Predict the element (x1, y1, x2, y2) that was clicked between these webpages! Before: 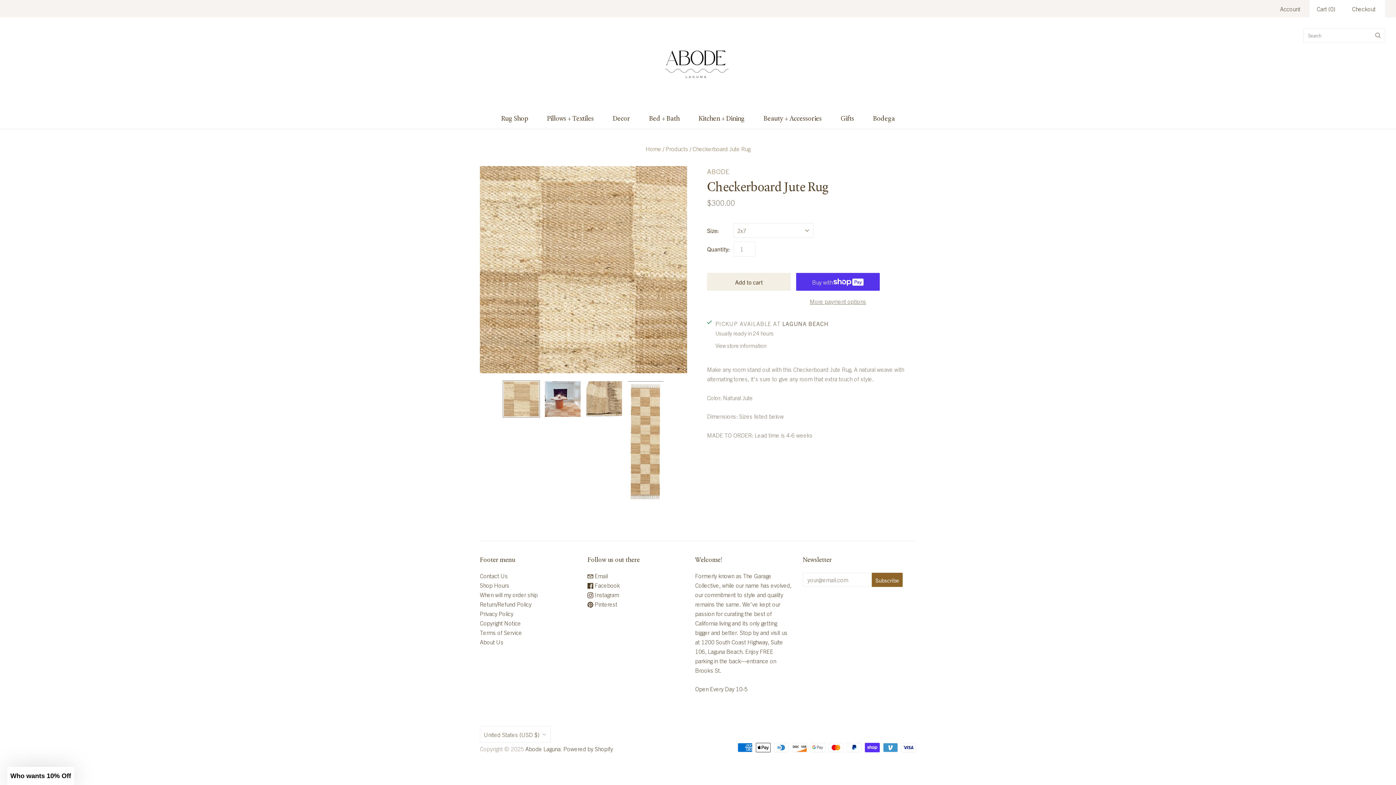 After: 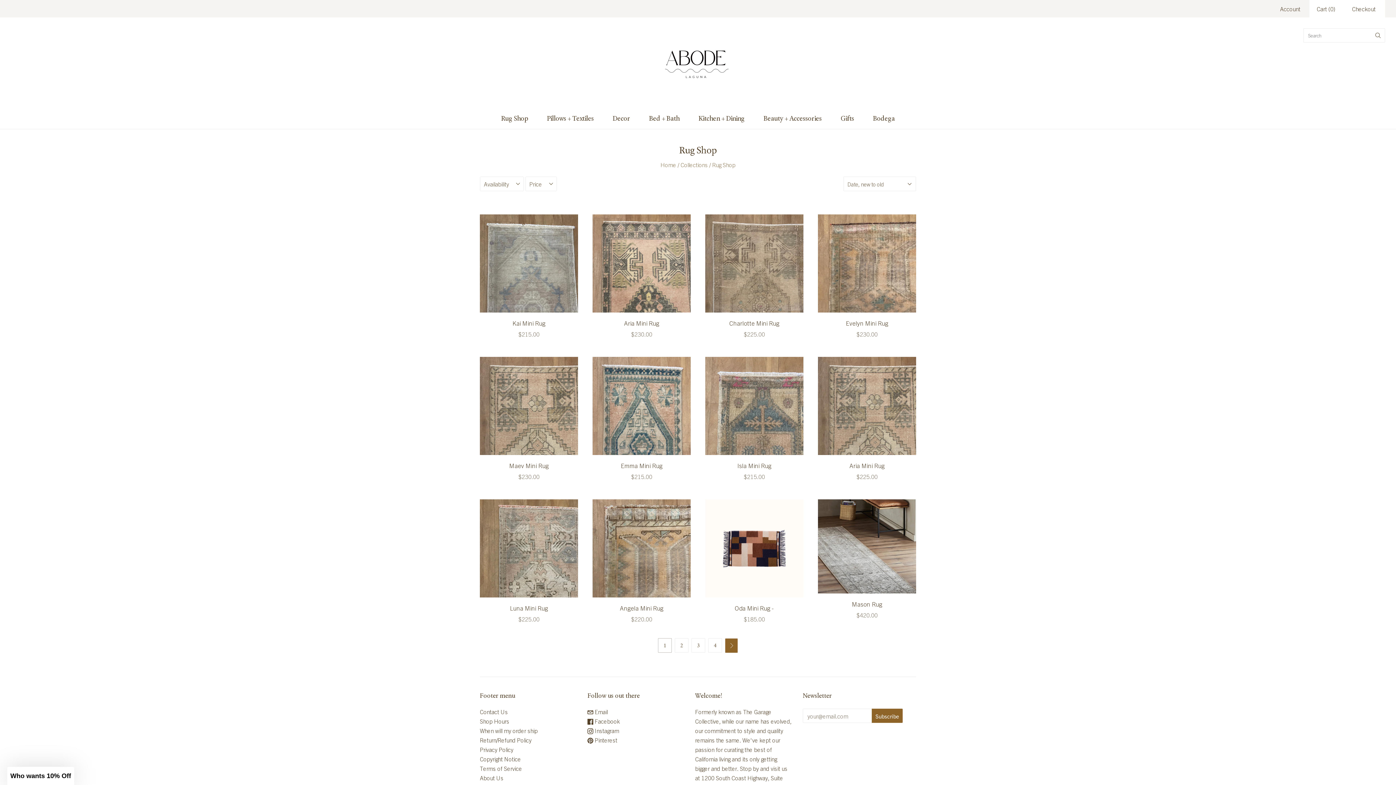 Action: label: Rug Shop bbox: (491, 106, 537, 129)